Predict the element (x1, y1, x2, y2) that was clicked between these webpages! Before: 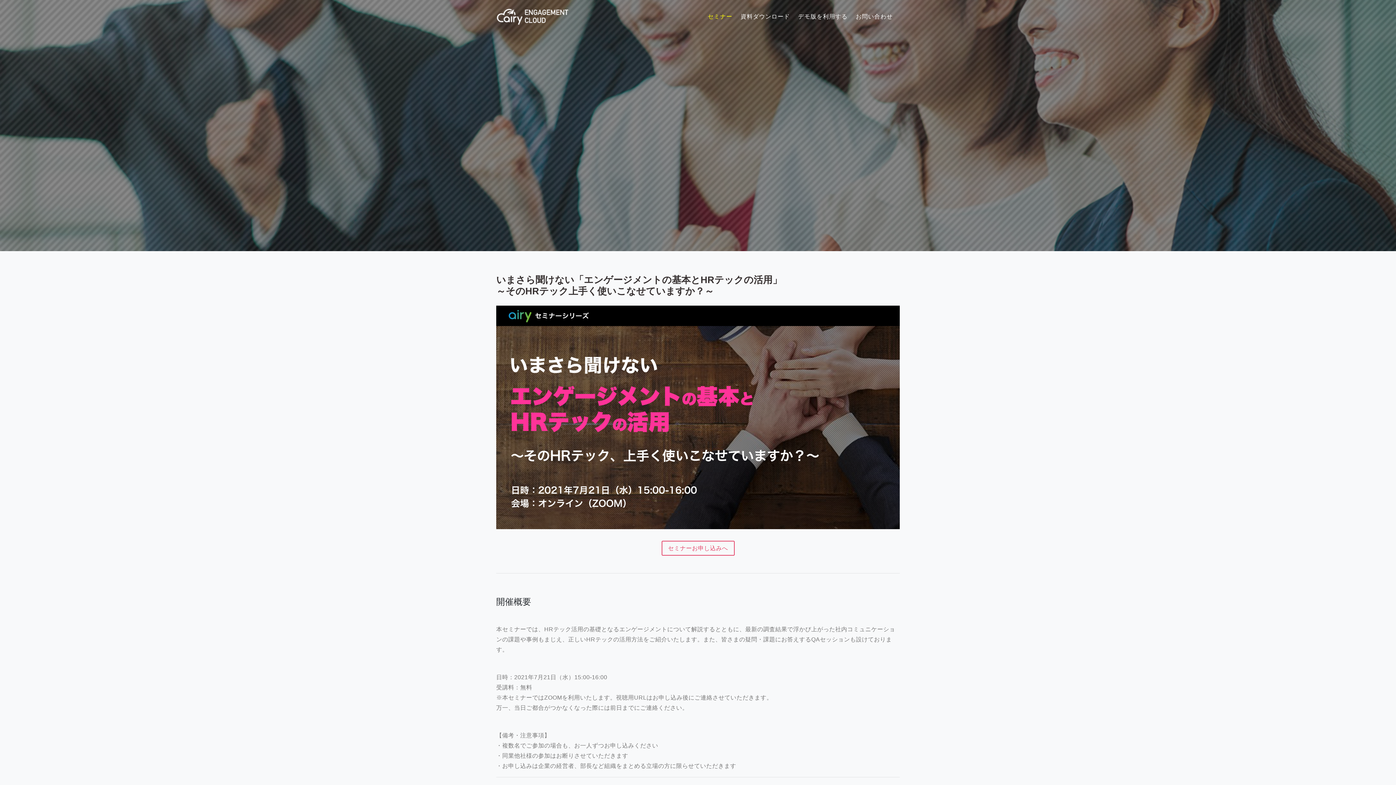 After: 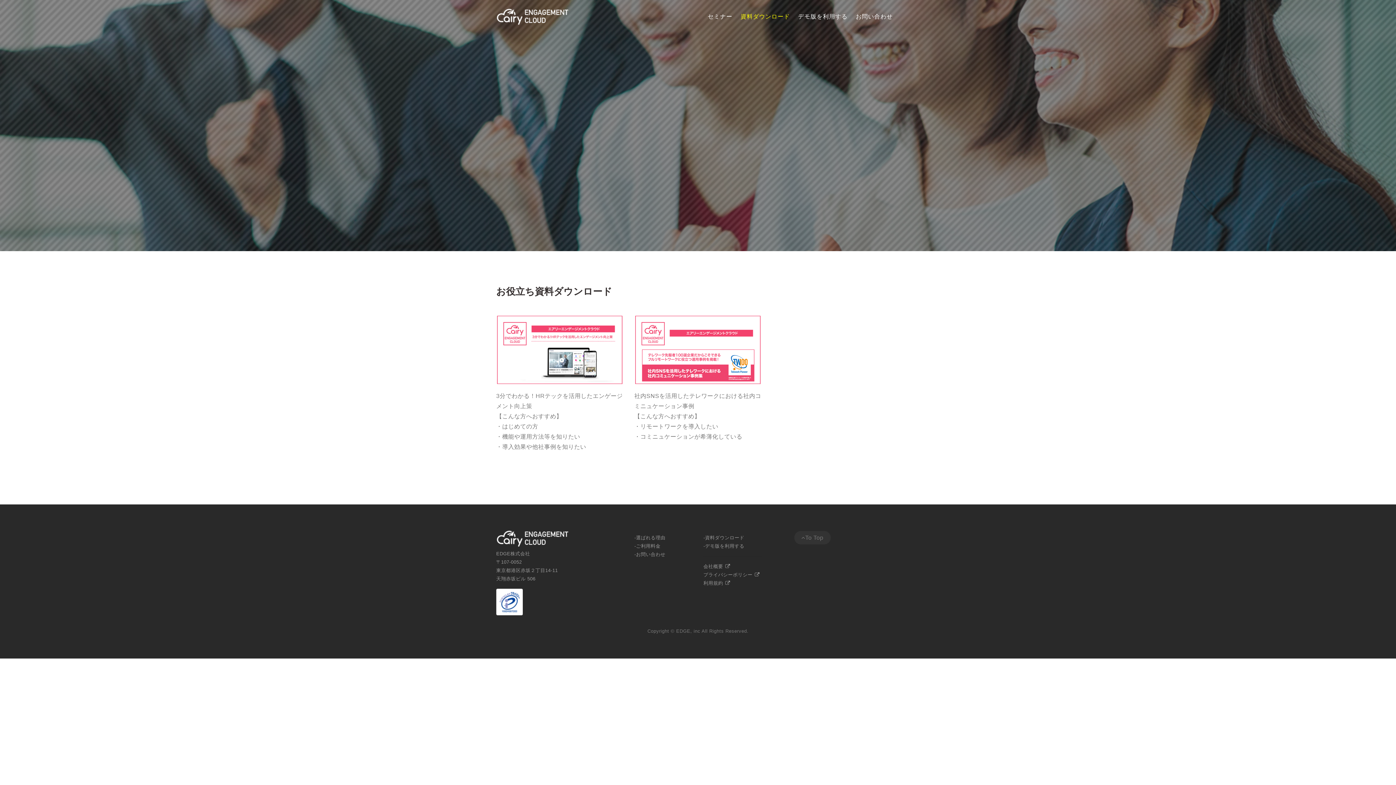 Action: label: 資料ダウンロード bbox: (739, 12, 791, 21)